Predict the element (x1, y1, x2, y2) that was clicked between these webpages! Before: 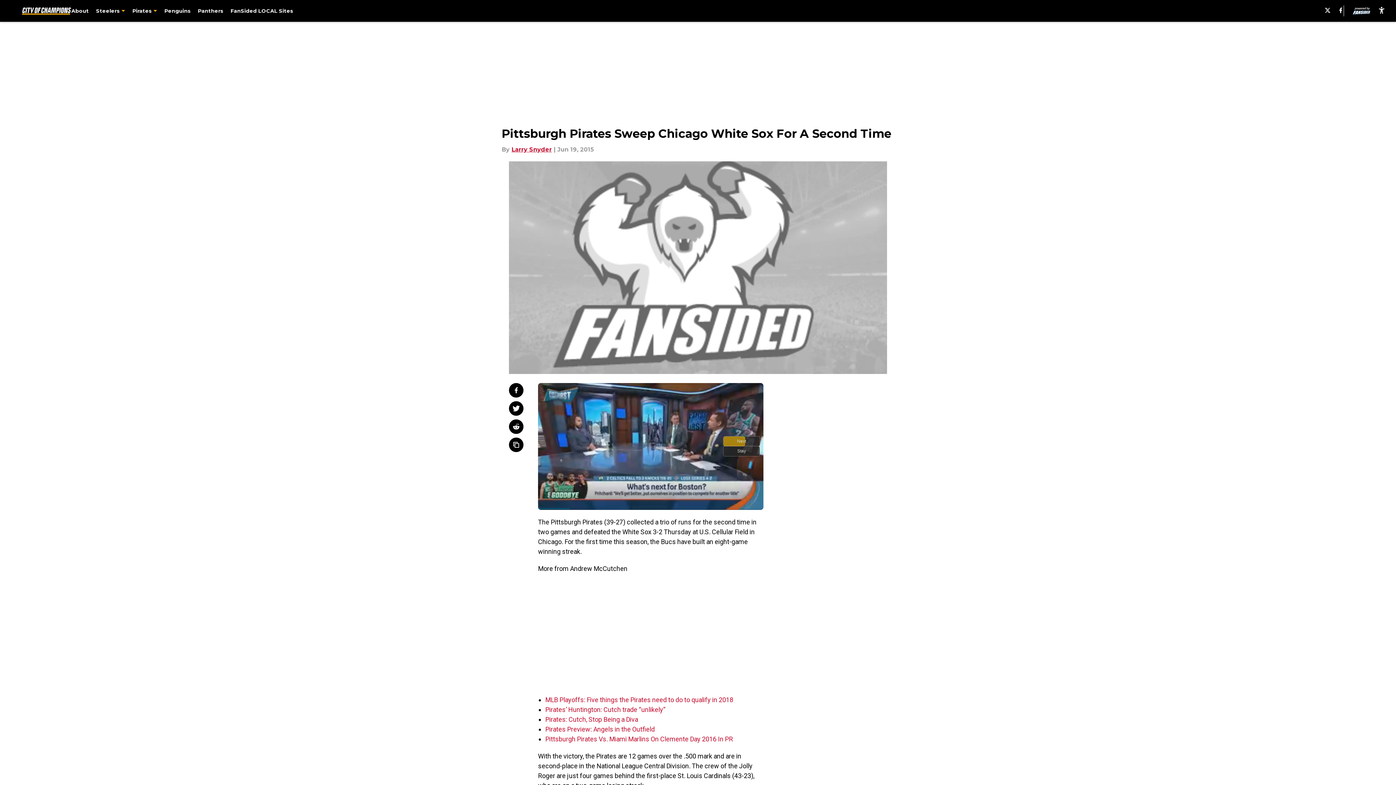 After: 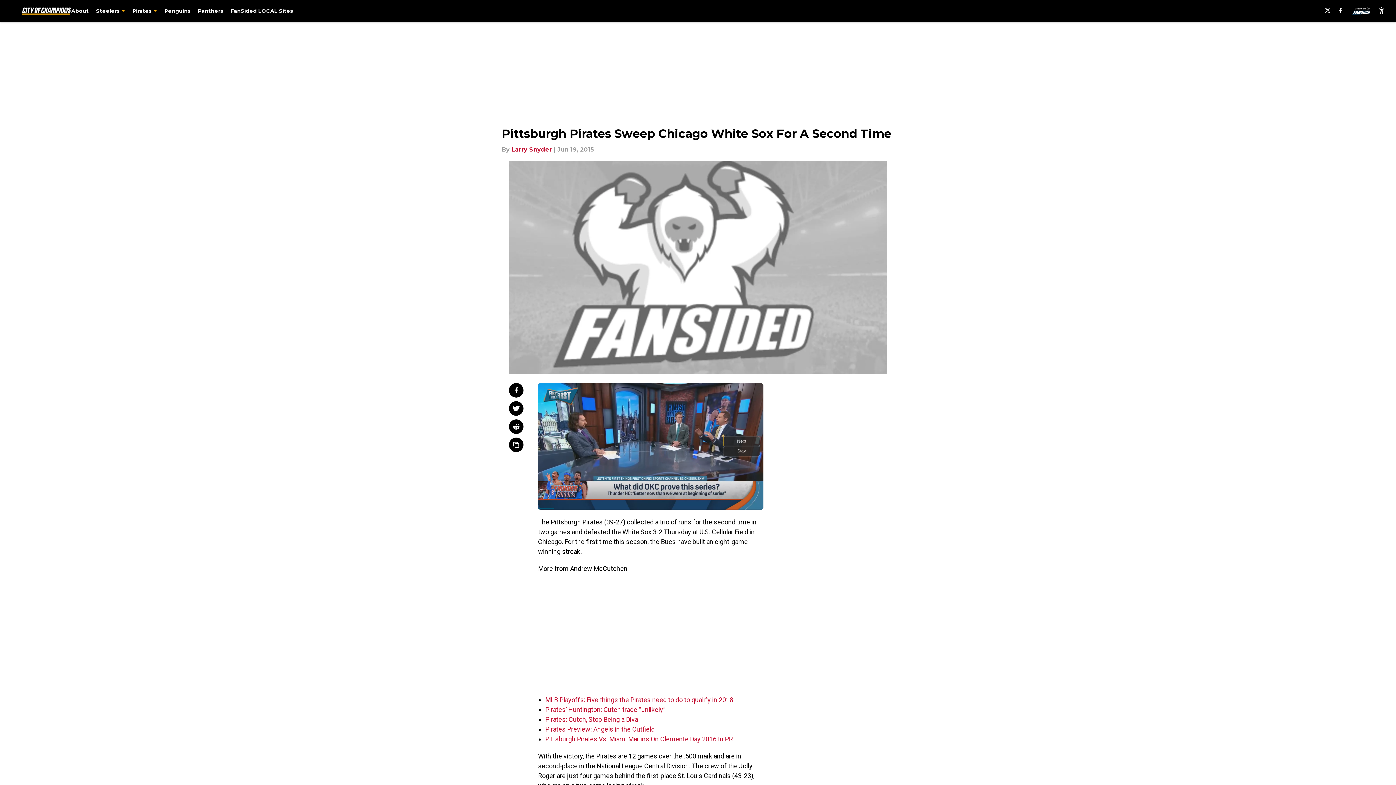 Action: bbox: (1325, 7, 1331, 14)